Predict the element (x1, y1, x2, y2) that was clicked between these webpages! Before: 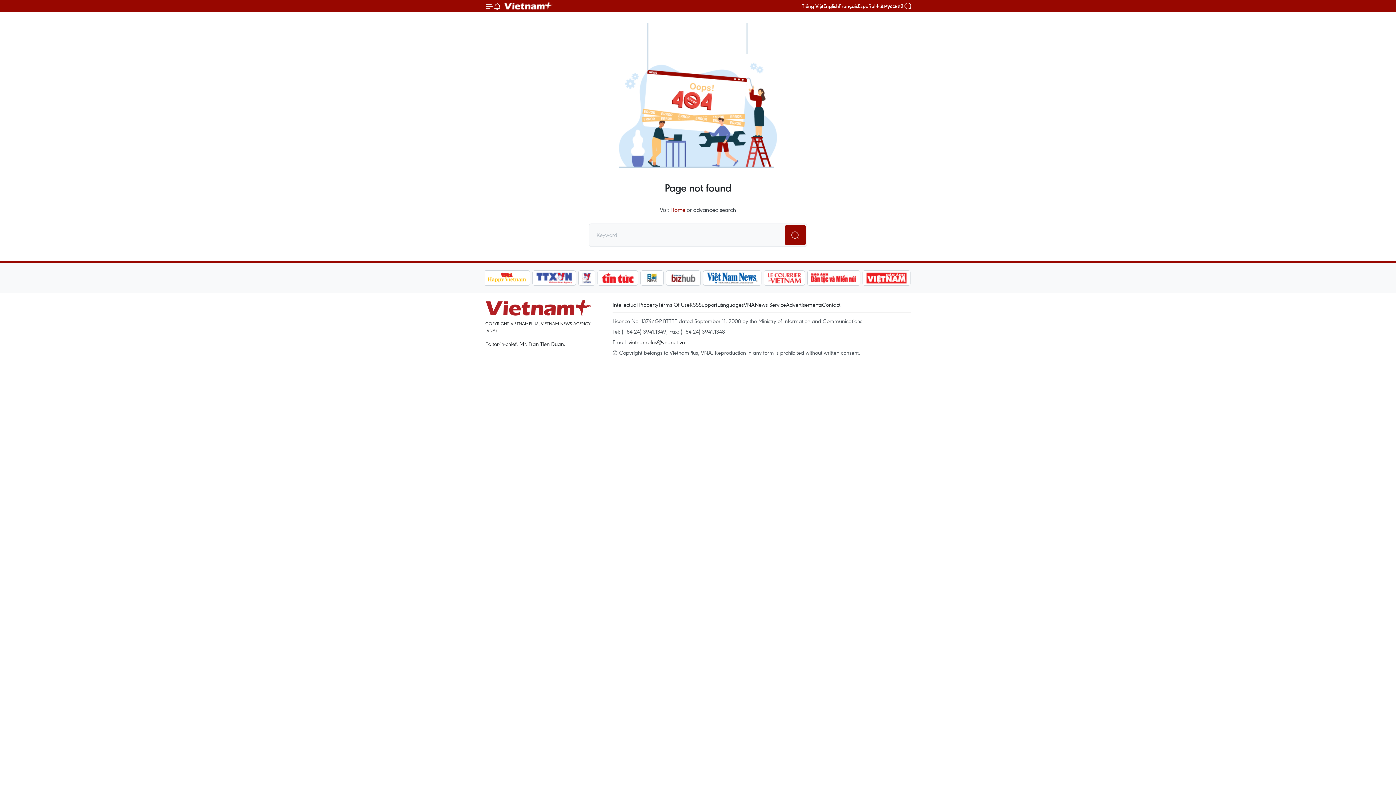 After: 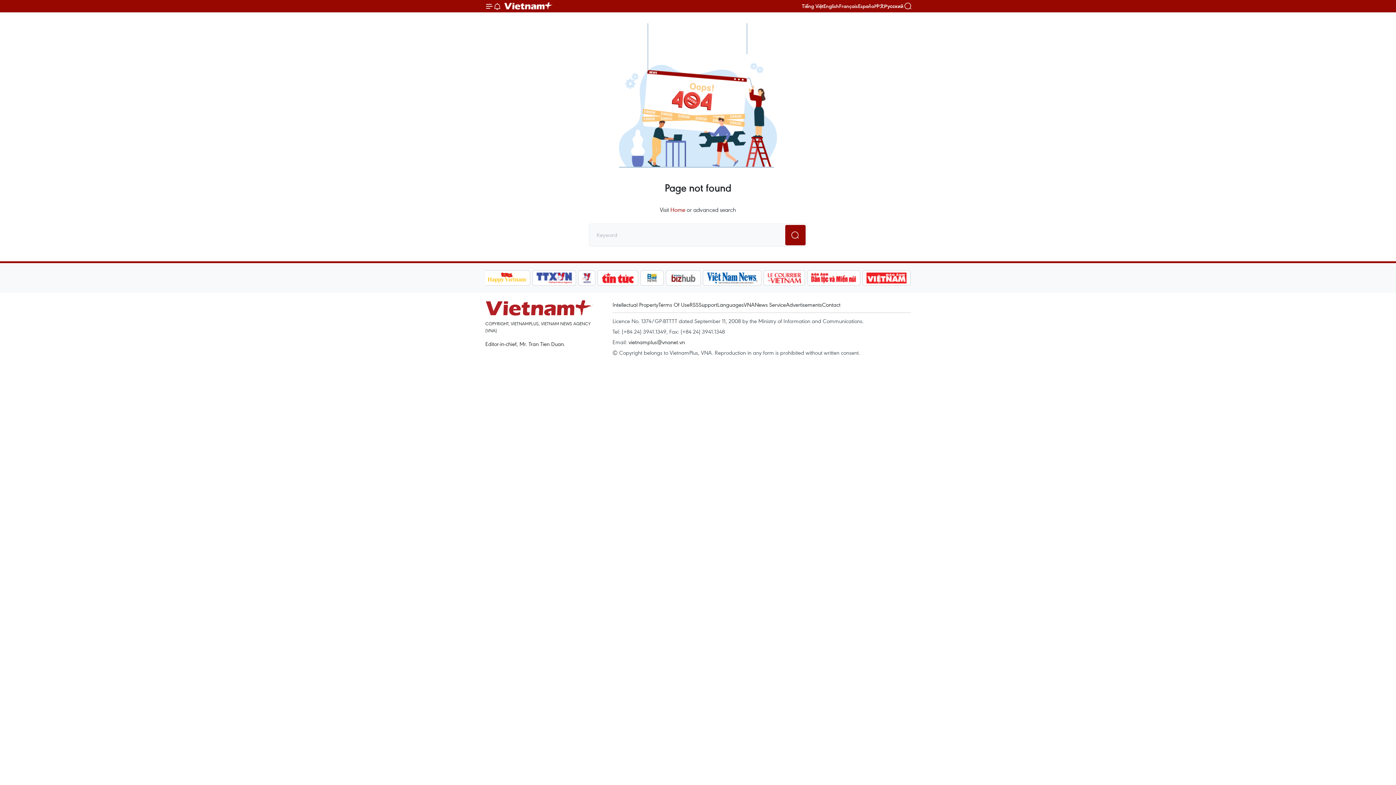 Action: bbox: (597, 270, 638, 285)